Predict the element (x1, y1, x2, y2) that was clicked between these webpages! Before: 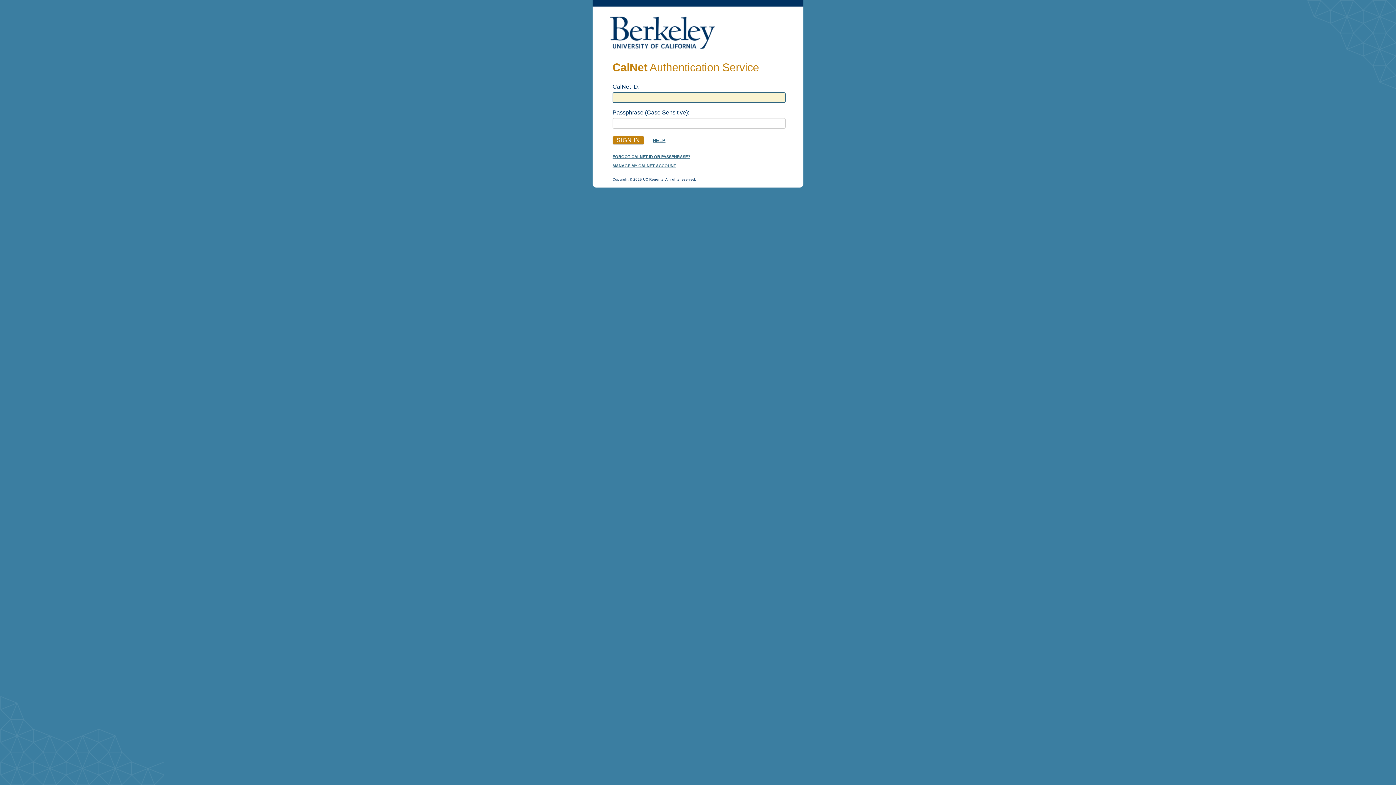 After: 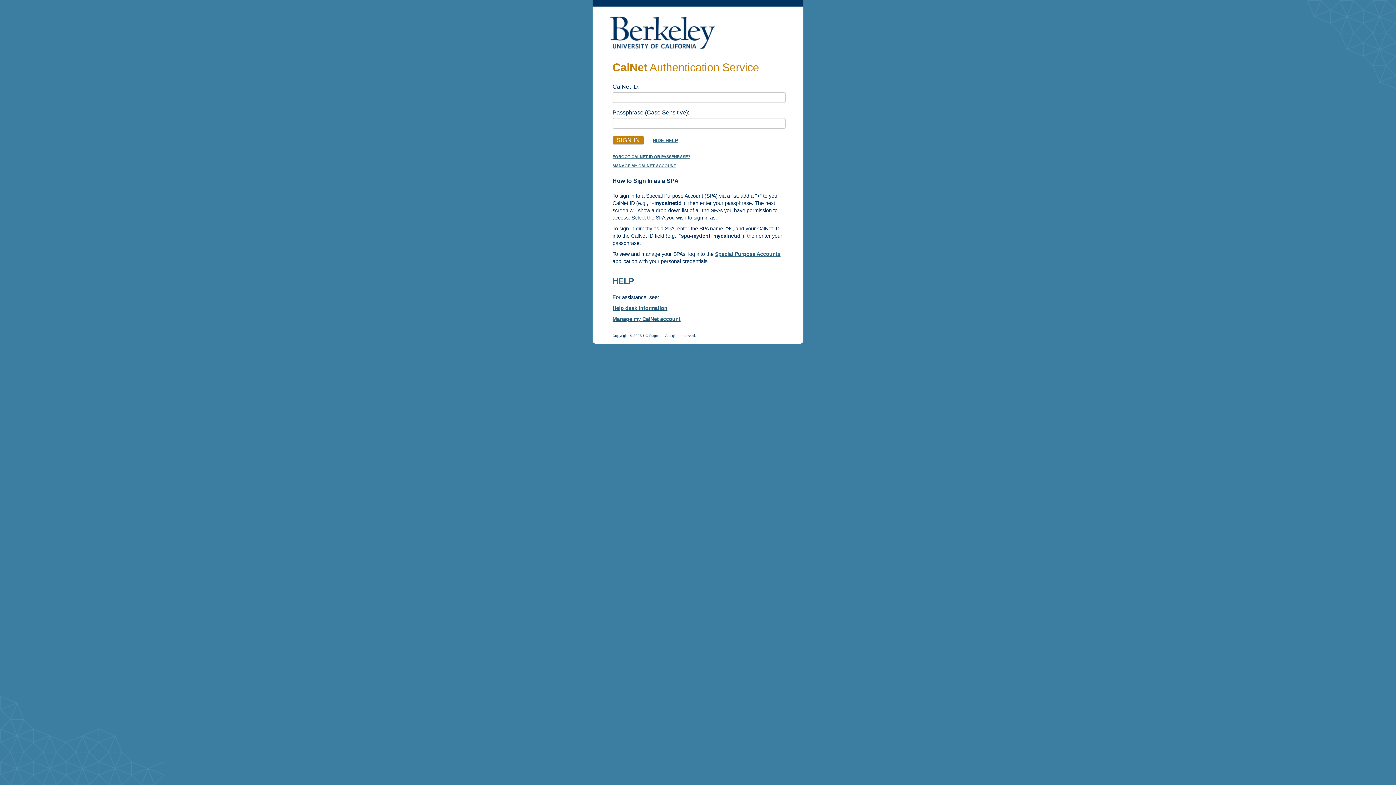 Action: label: HELP bbox: (652, 137, 665, 143)